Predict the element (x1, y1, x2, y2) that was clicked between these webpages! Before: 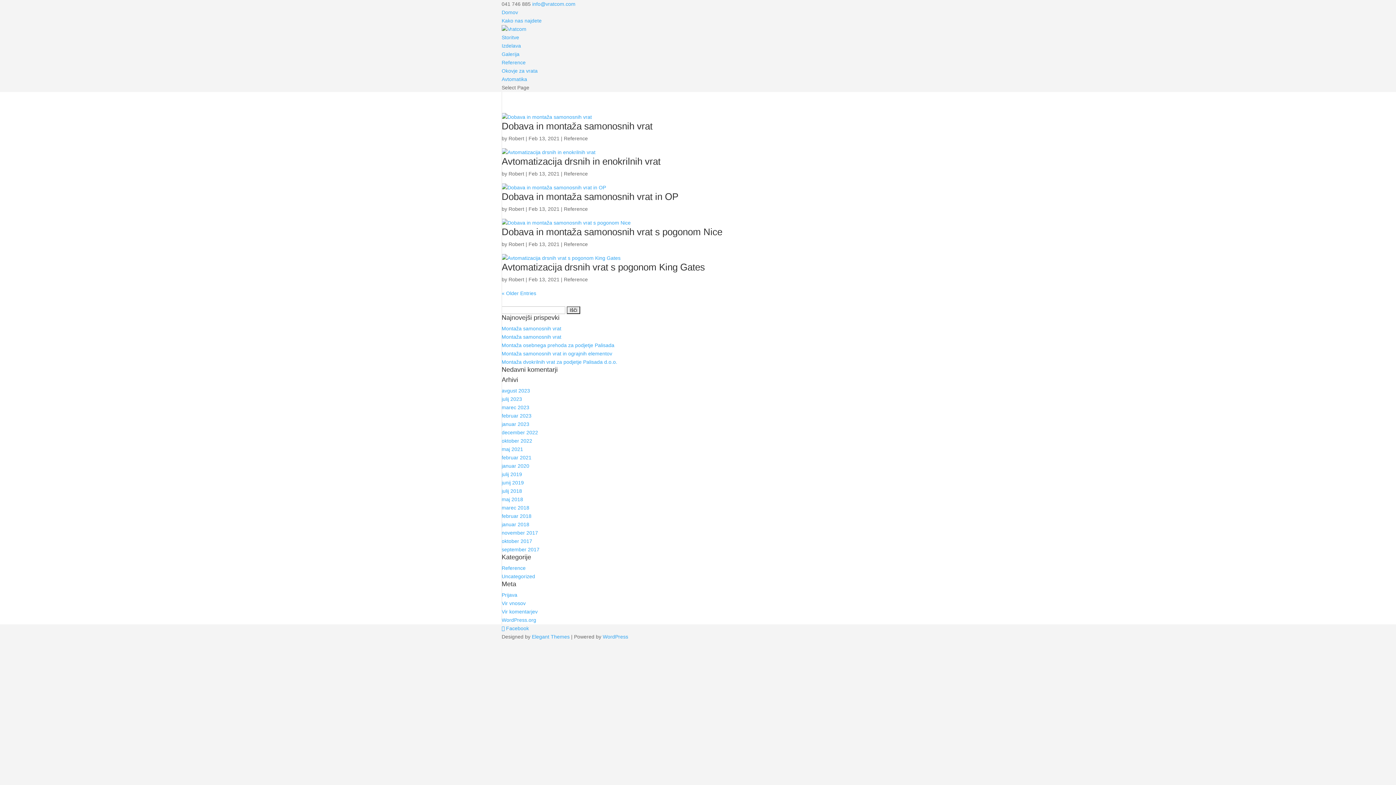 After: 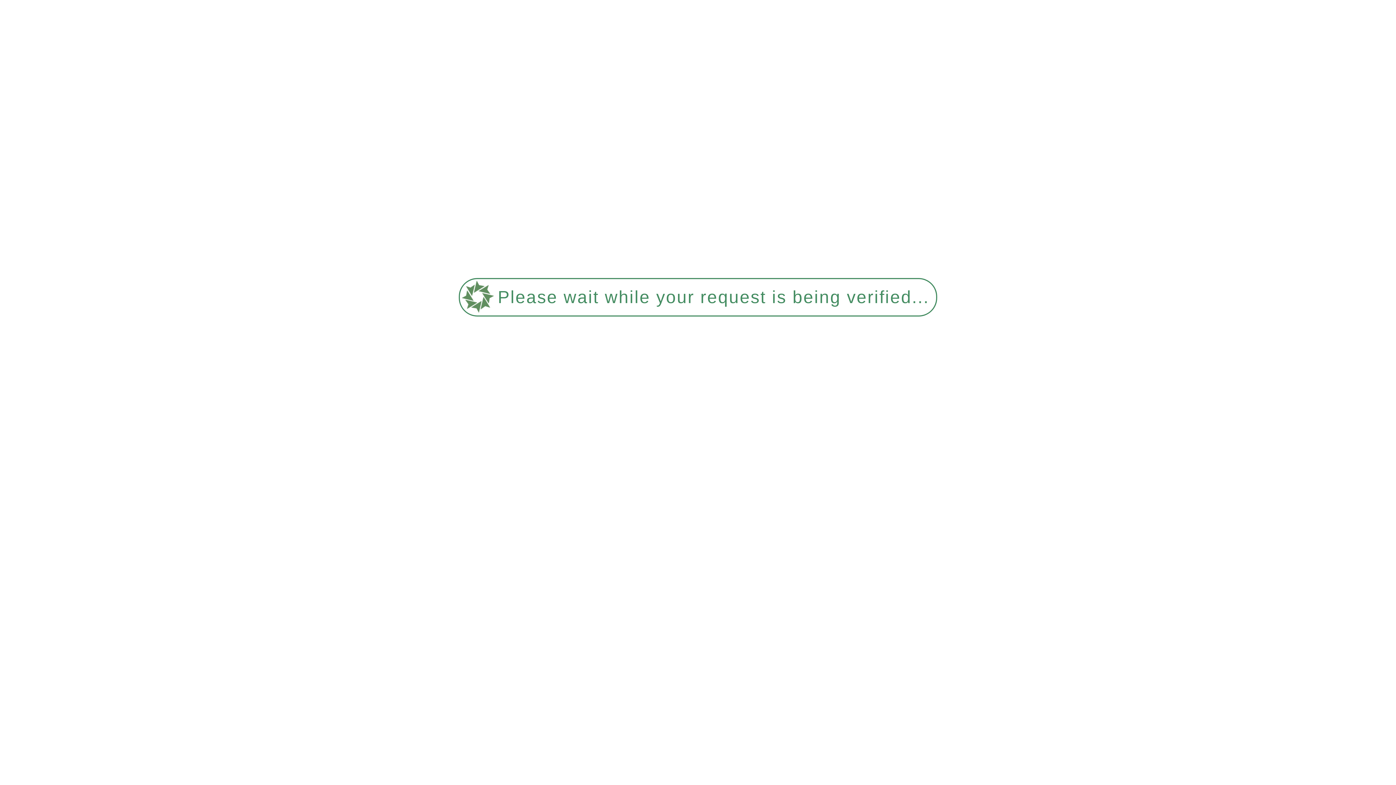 Action: label: Dobava in montaža samonosnih vrat in OP bbox: (501, 191, 678, 202)